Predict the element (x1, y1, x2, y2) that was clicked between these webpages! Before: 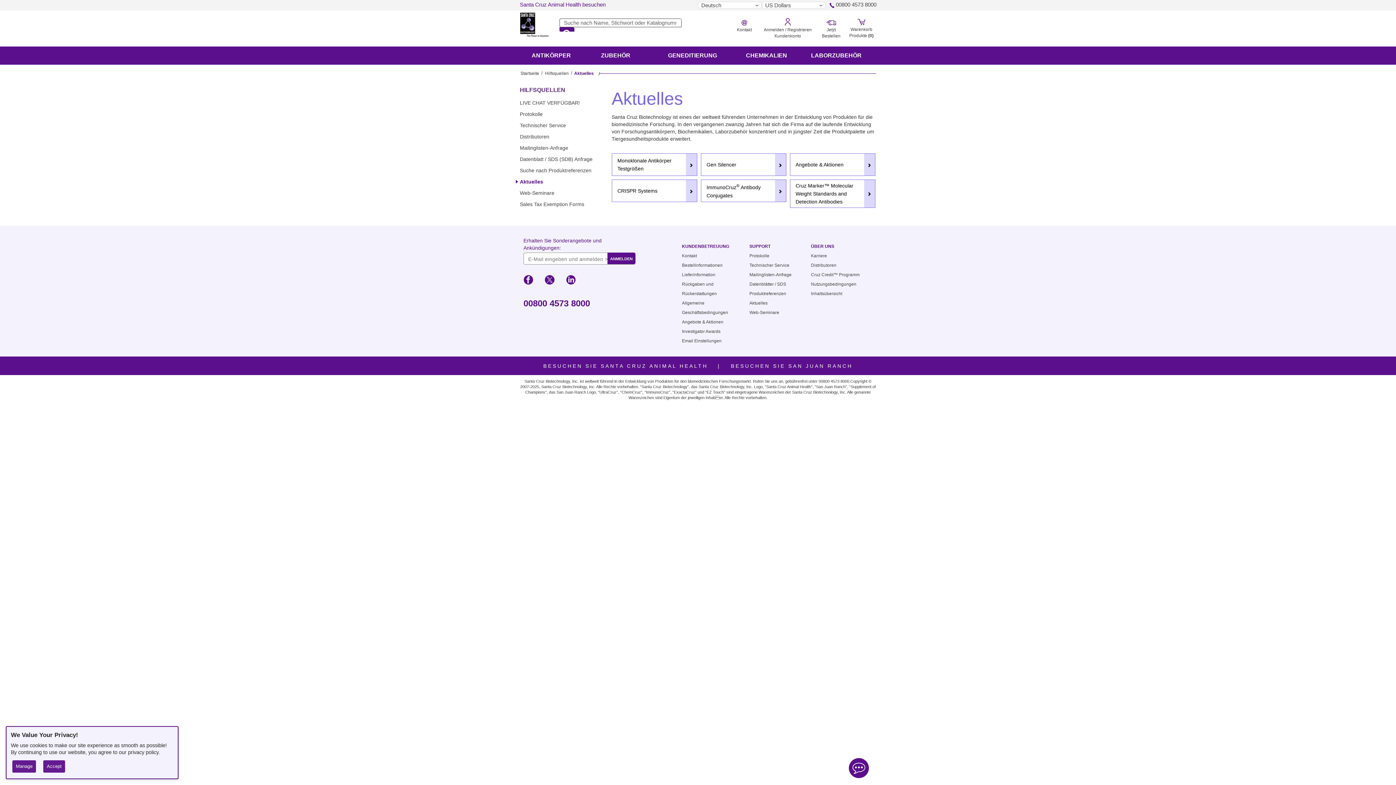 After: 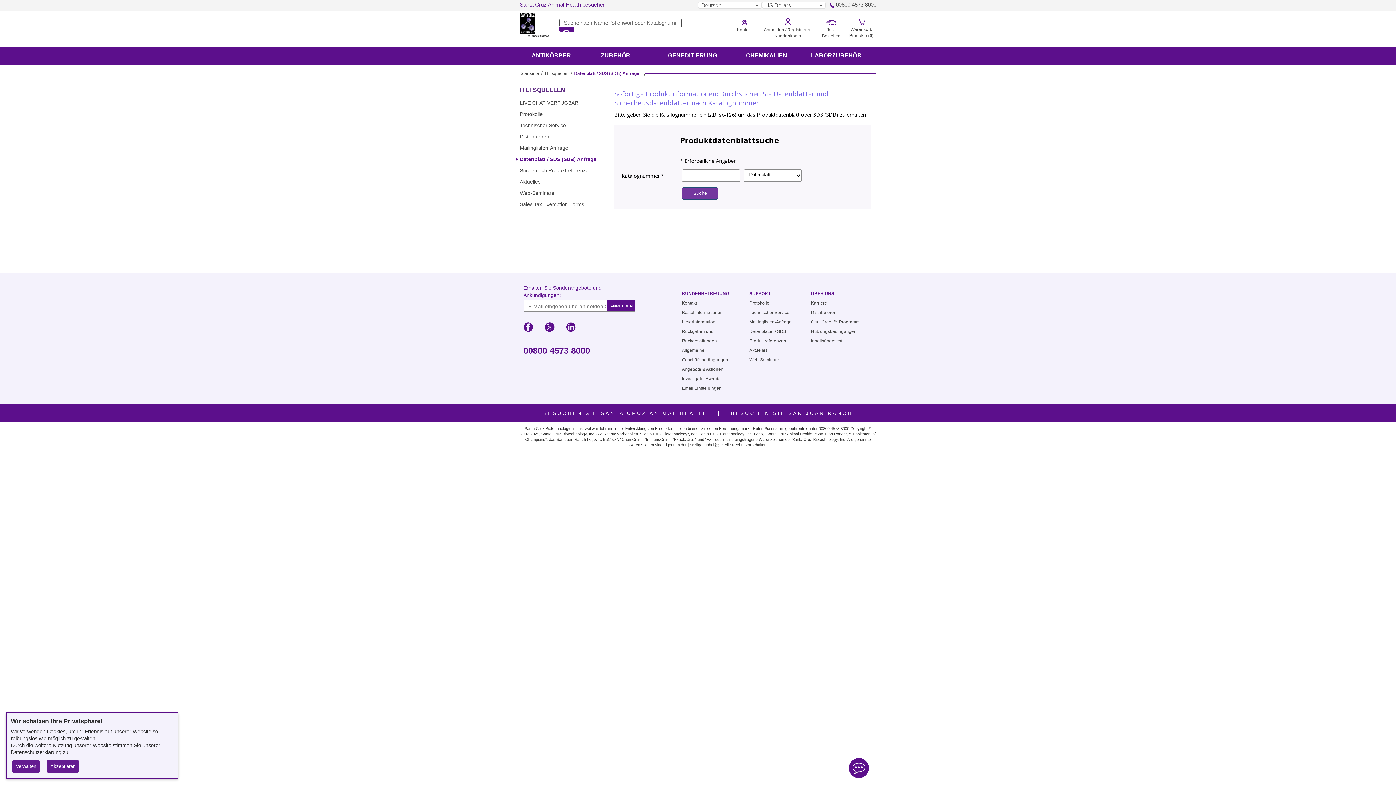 Action: bbox: (520, 154, 592, 164) label: Datenblatt / SDS (SDB) Anfrage